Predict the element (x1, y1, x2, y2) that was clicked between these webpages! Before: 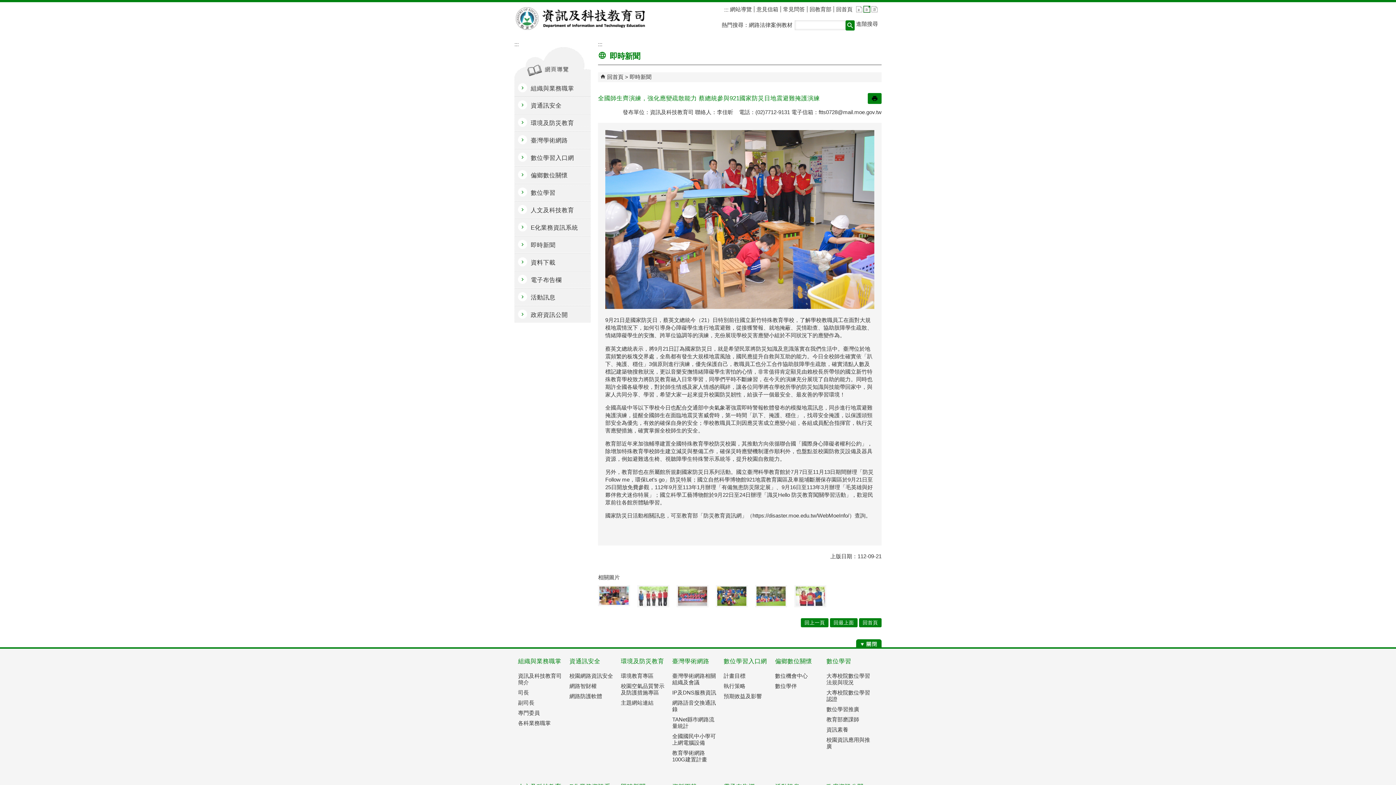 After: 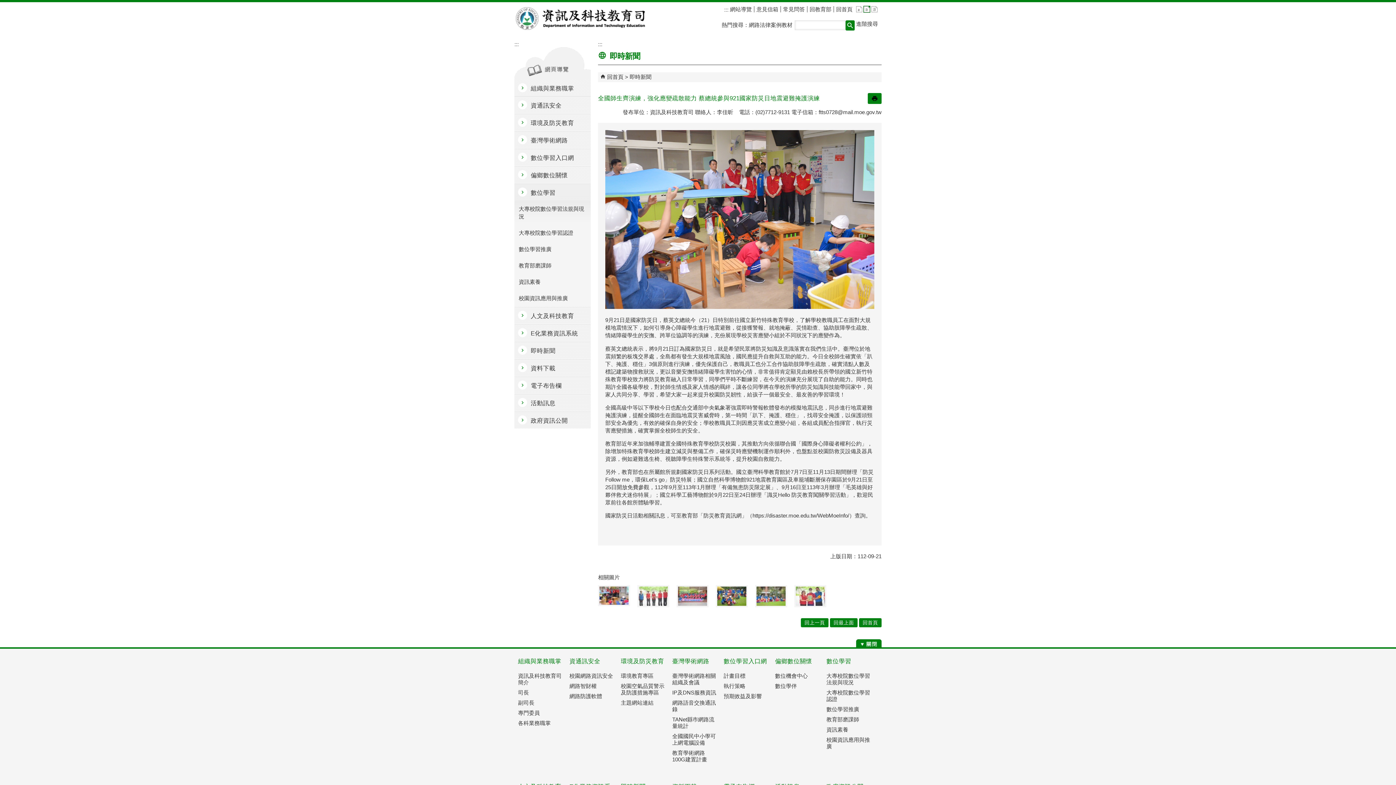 Action: label: 數位學習 bbox: (514, 184, 590, 200)